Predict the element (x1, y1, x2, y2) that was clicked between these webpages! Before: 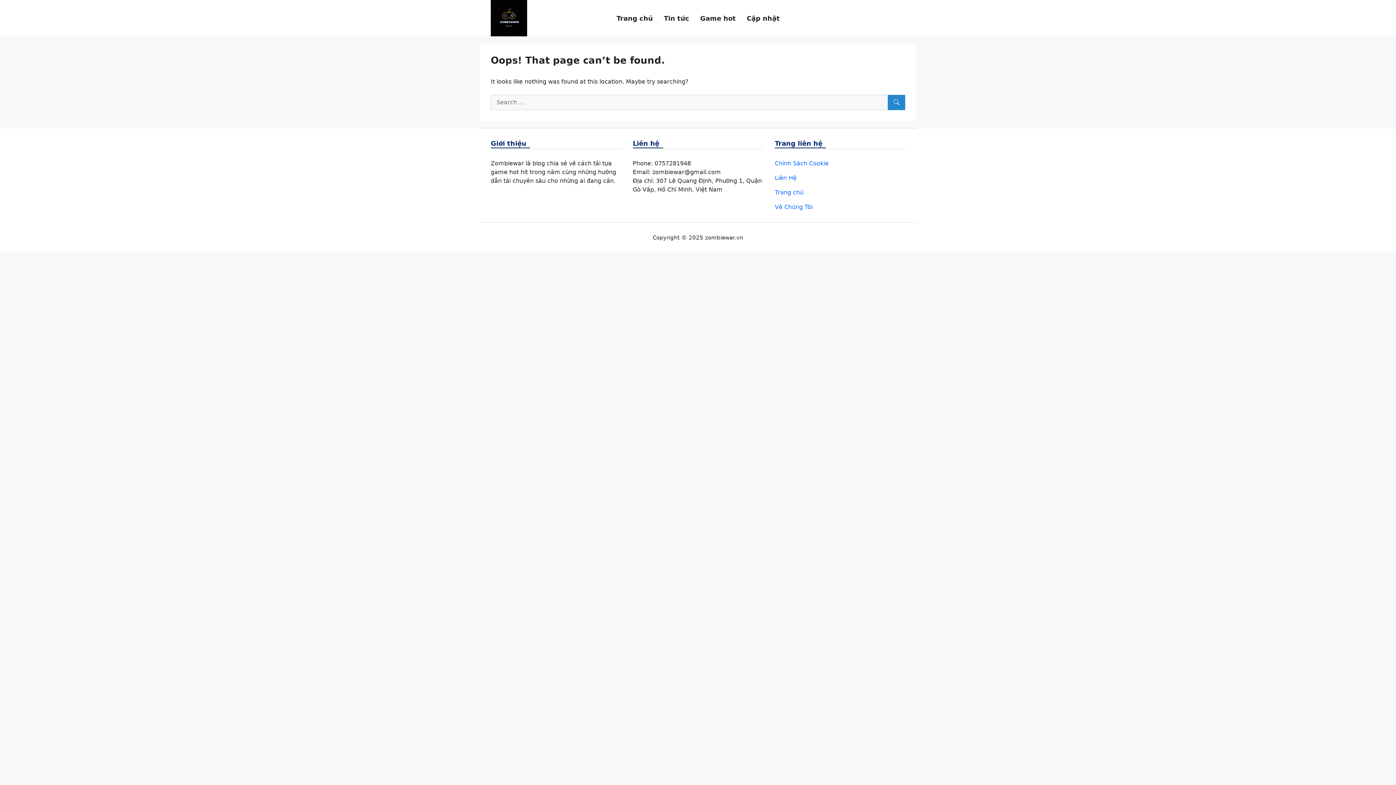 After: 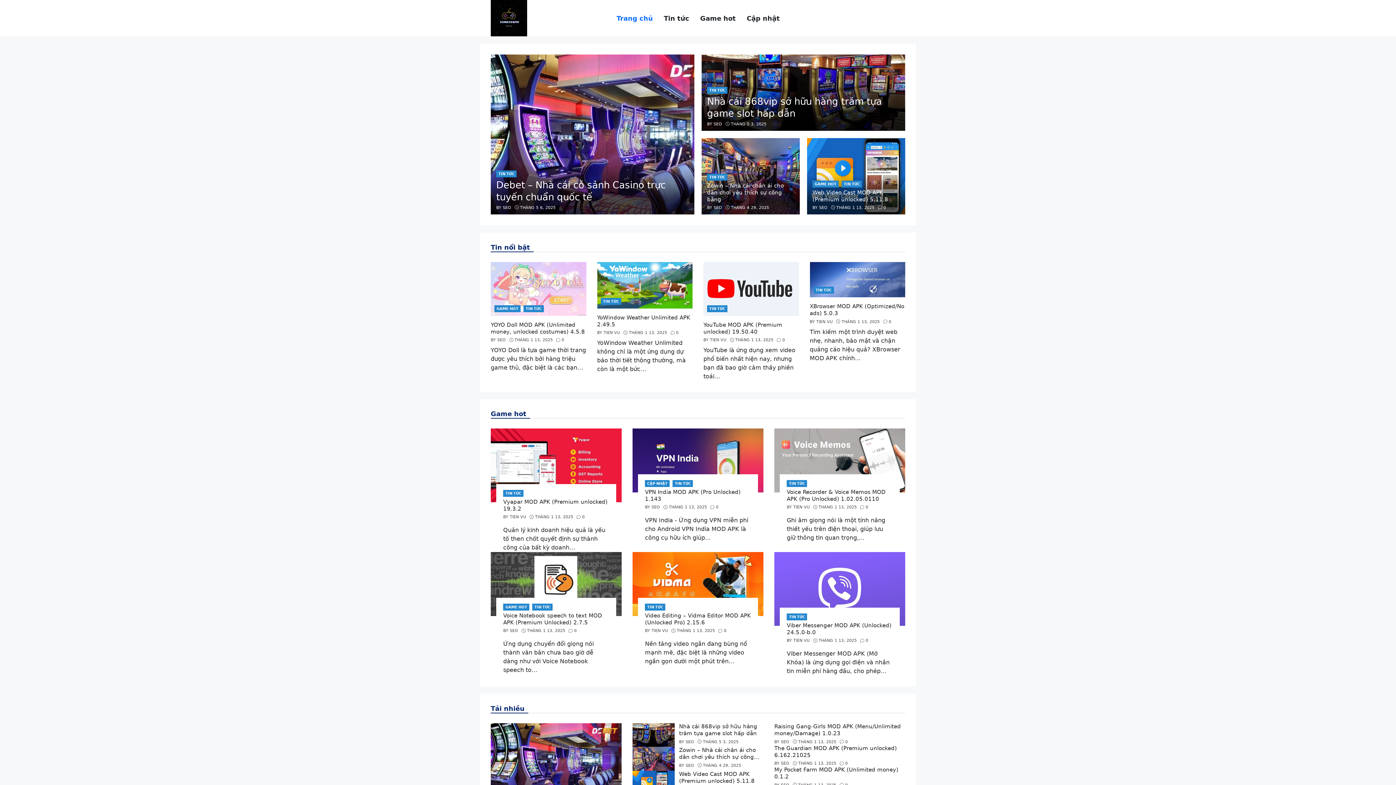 Action: bbox: (490, 14, 527, 21)